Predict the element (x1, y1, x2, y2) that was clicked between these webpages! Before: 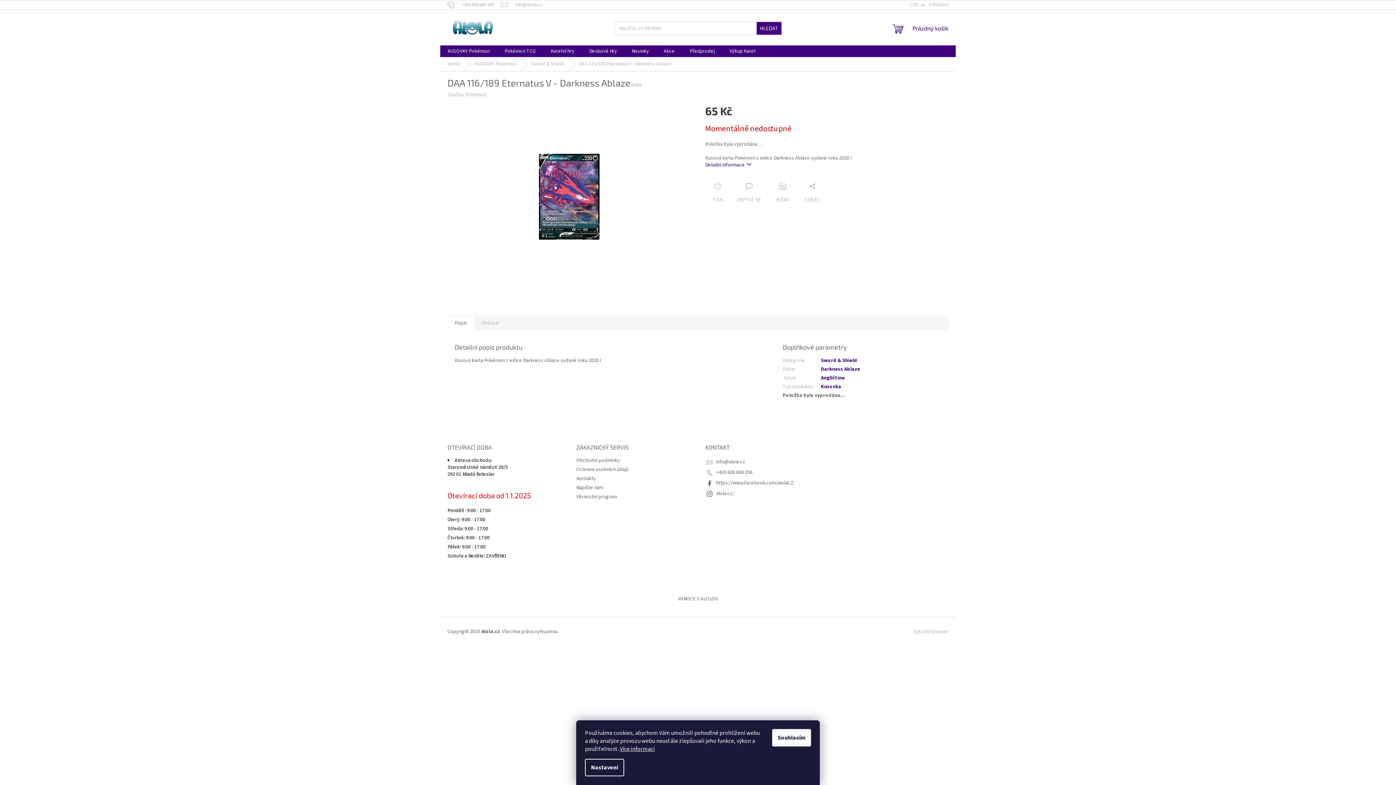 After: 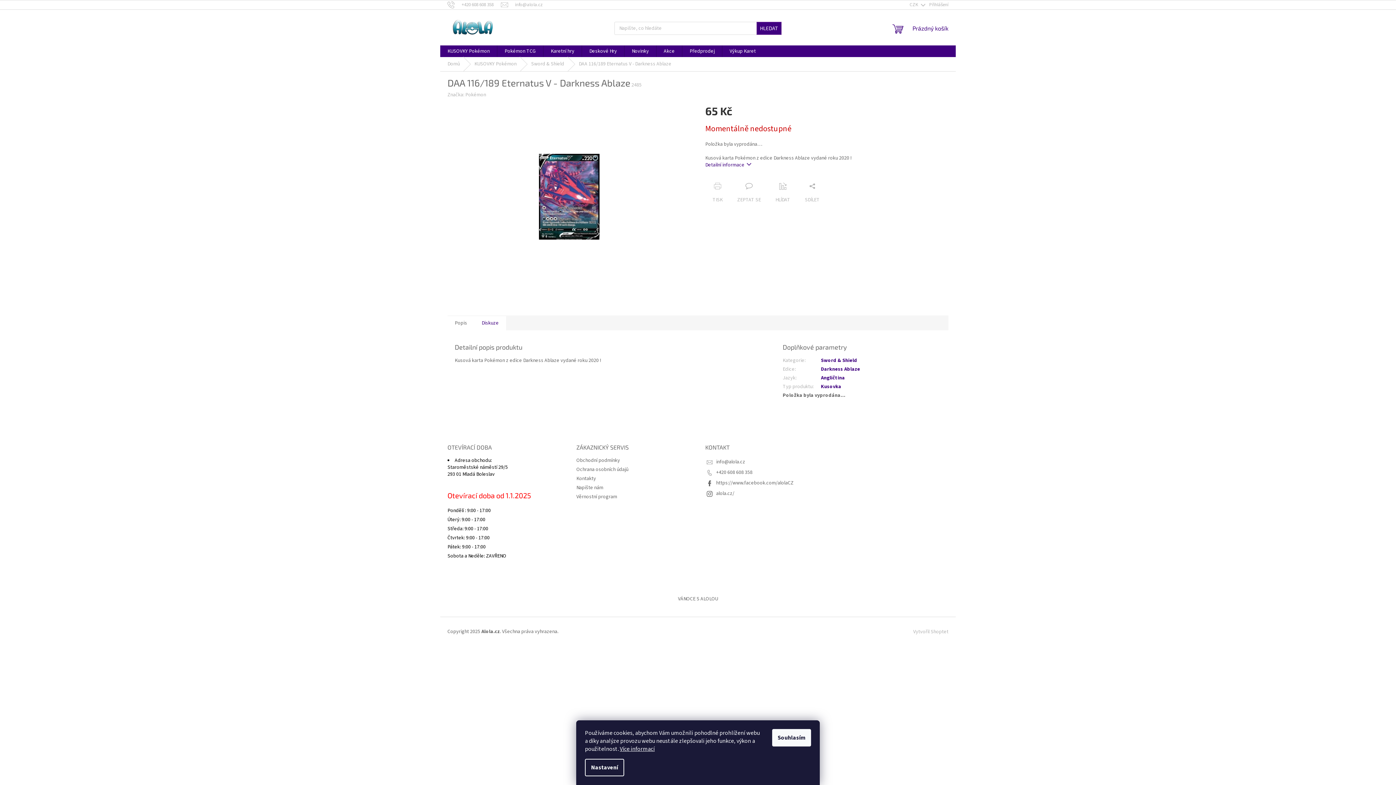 Action: label: Diskuze bbox: (474, 315, 506, 330)